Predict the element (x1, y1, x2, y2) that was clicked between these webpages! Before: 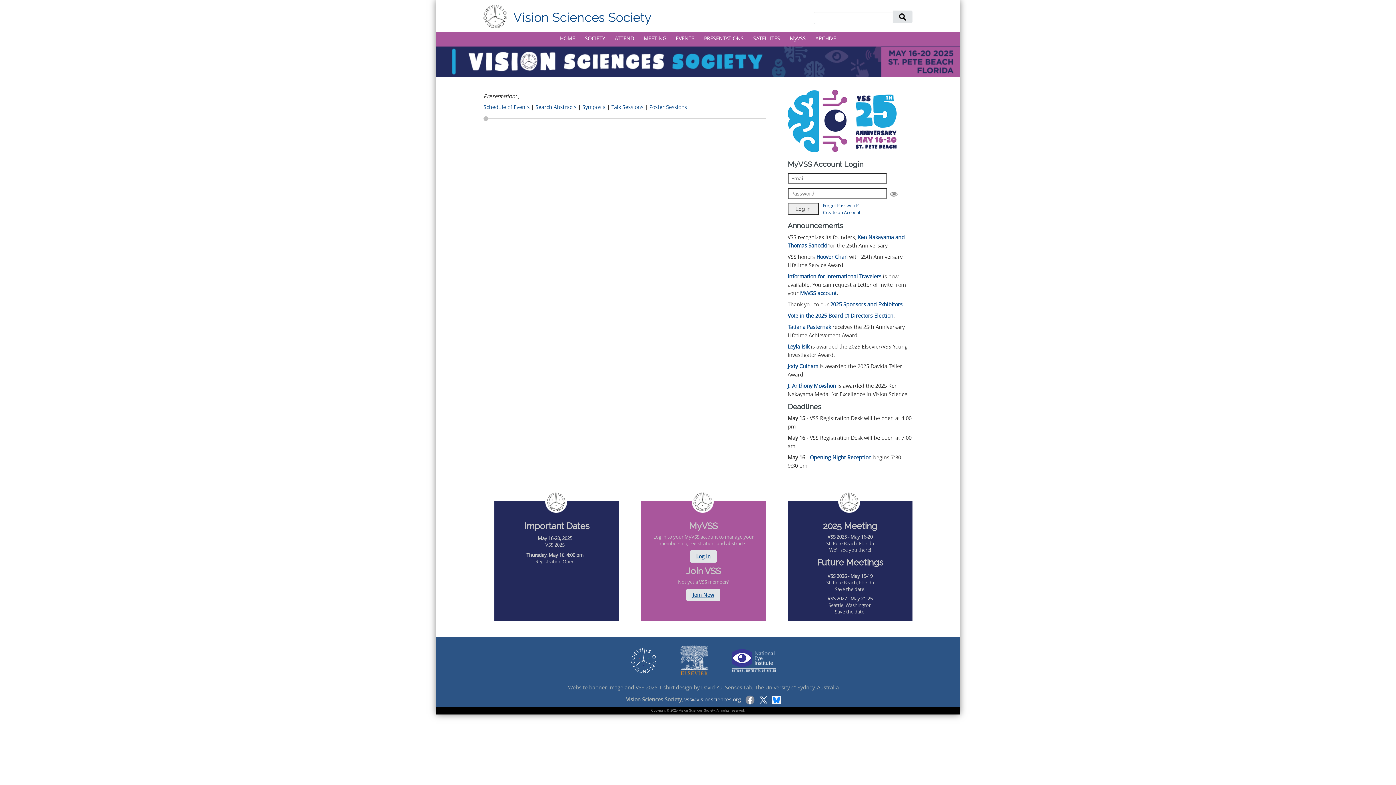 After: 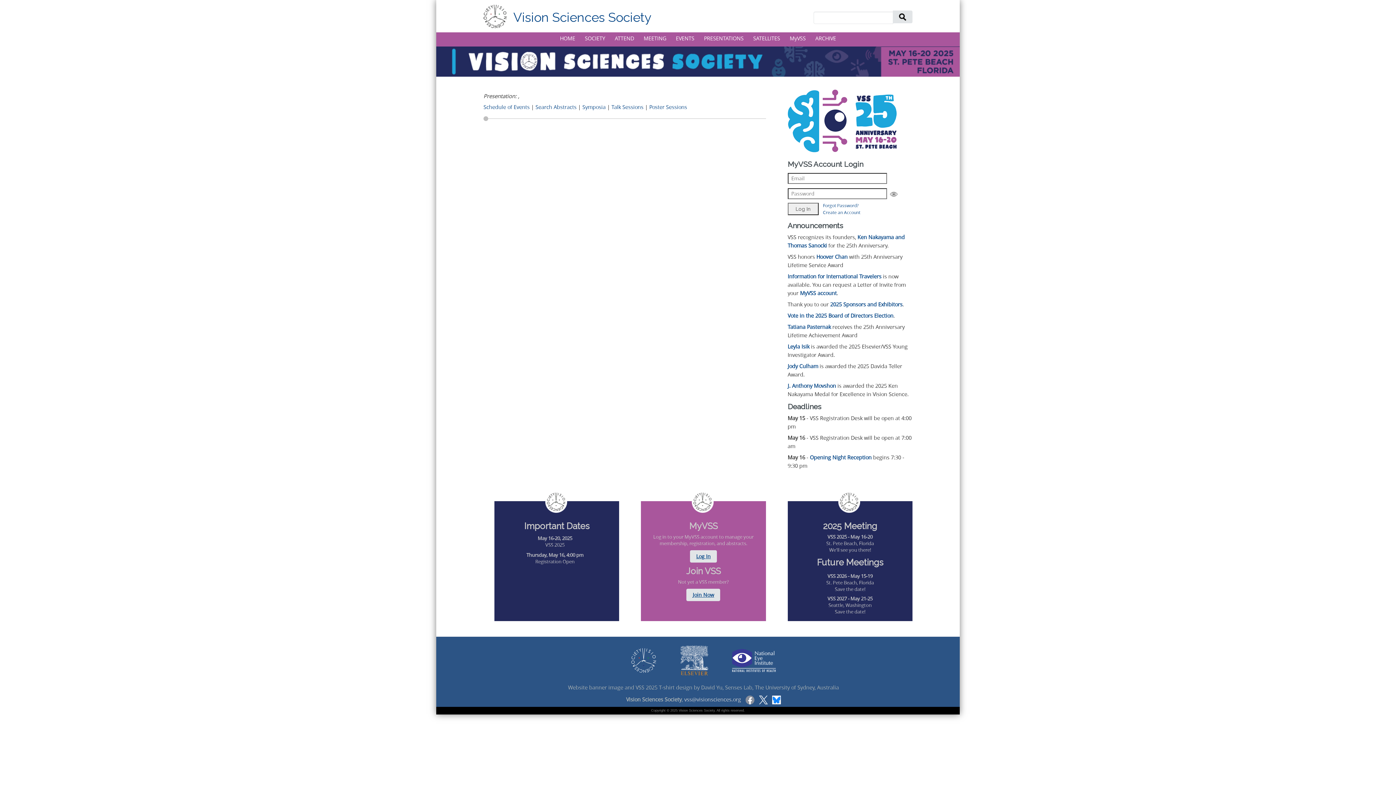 Action: bbox: (669, 655, 720, 662)